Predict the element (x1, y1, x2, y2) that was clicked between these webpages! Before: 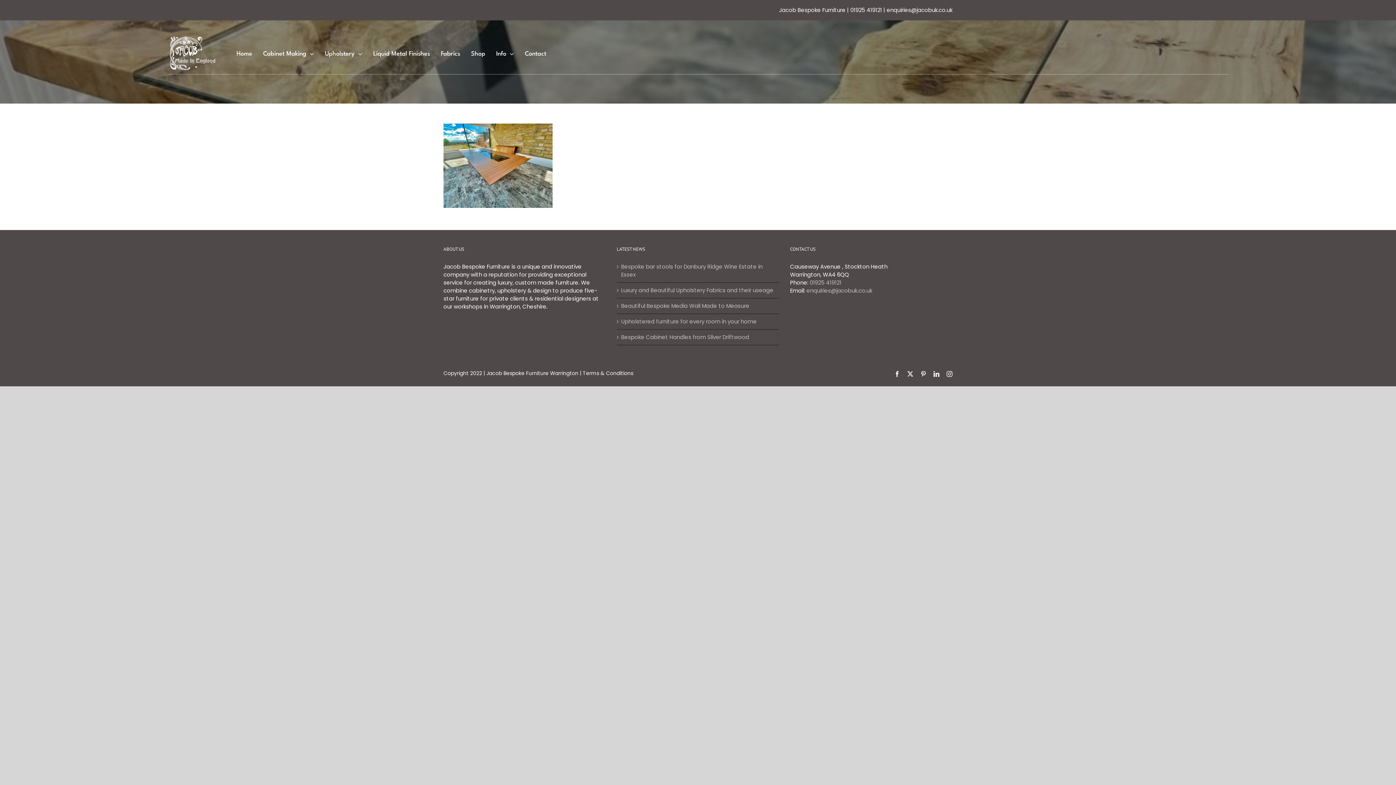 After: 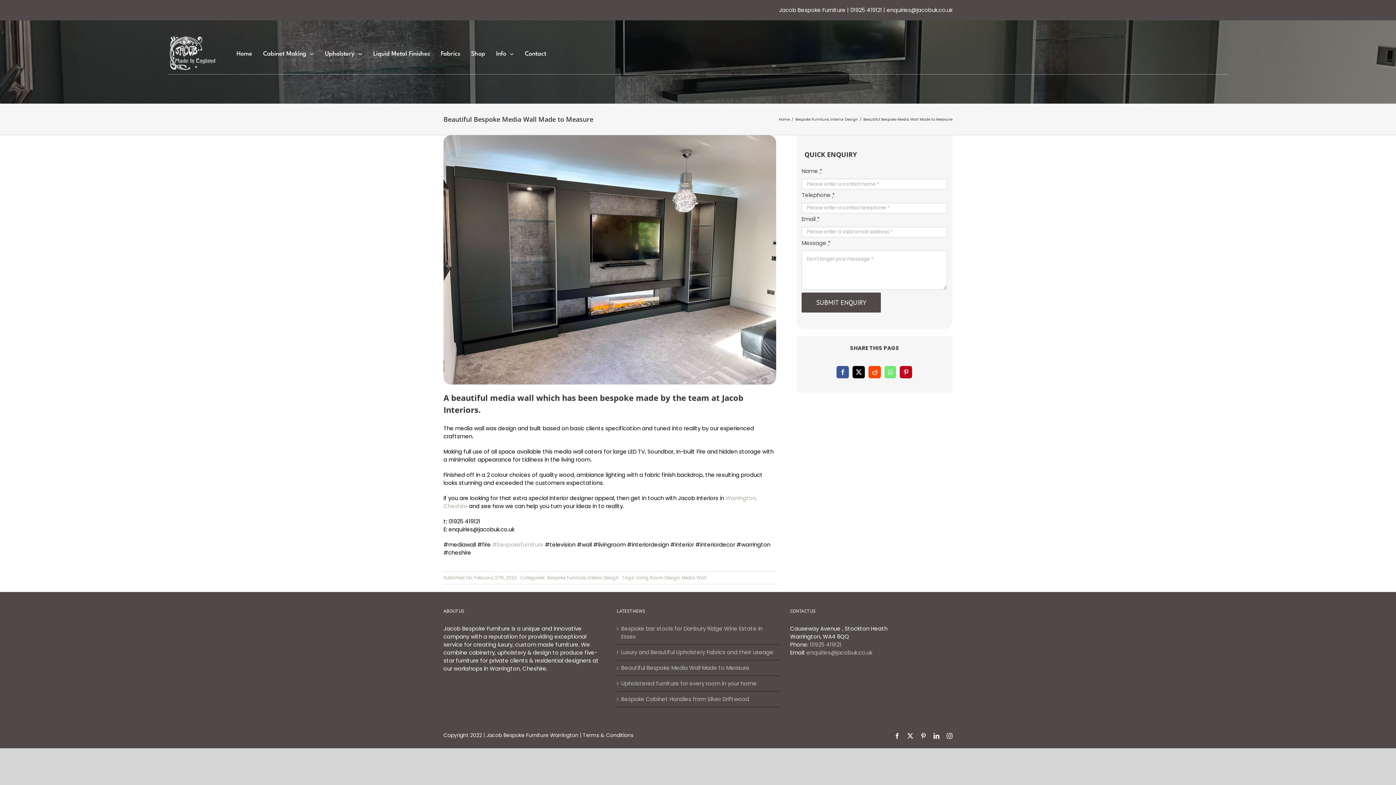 Action: label: Beautiful Bespoke Media Wall Made to Measure bbox: (621, 302, 775, 310)